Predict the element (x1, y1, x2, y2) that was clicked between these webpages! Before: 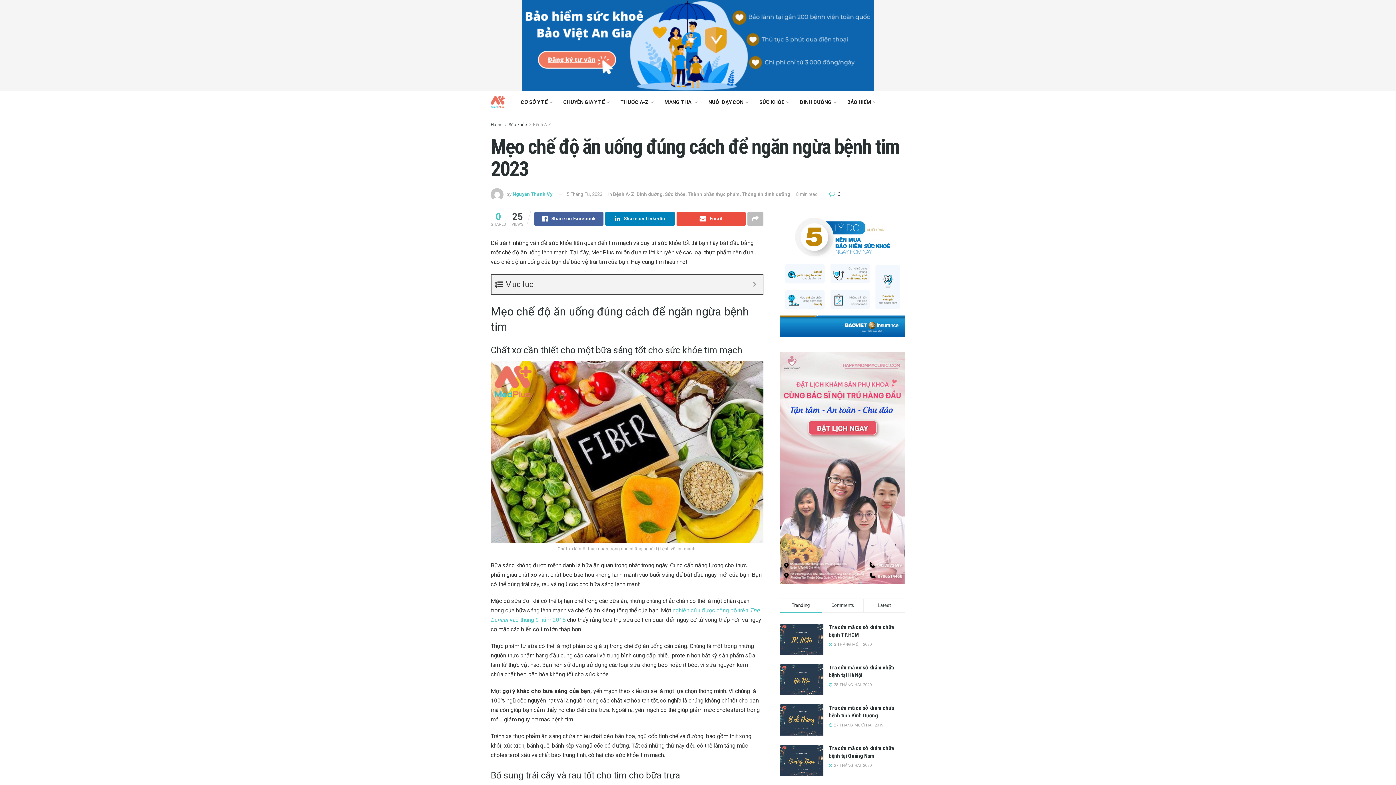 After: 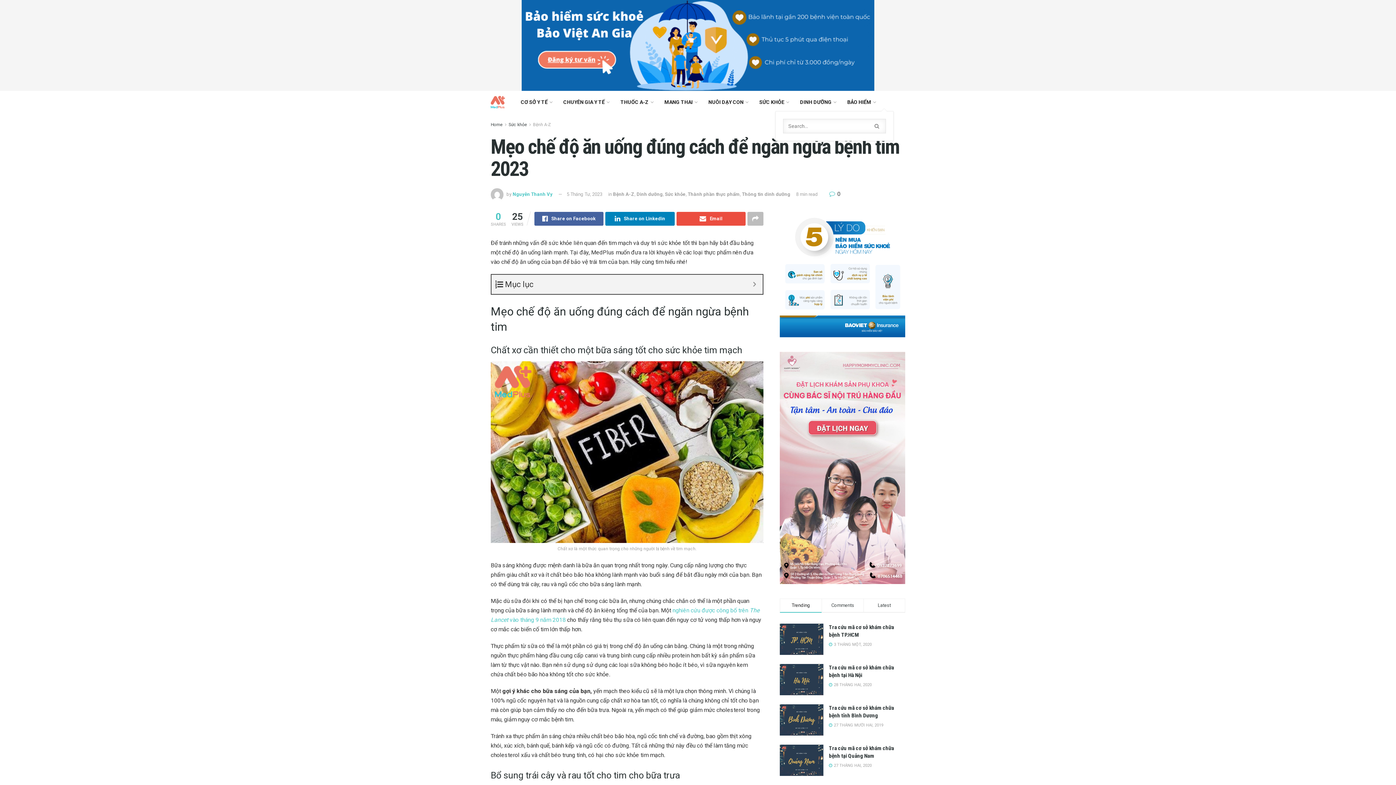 Action: bbox: (881, 93, 887, 111)